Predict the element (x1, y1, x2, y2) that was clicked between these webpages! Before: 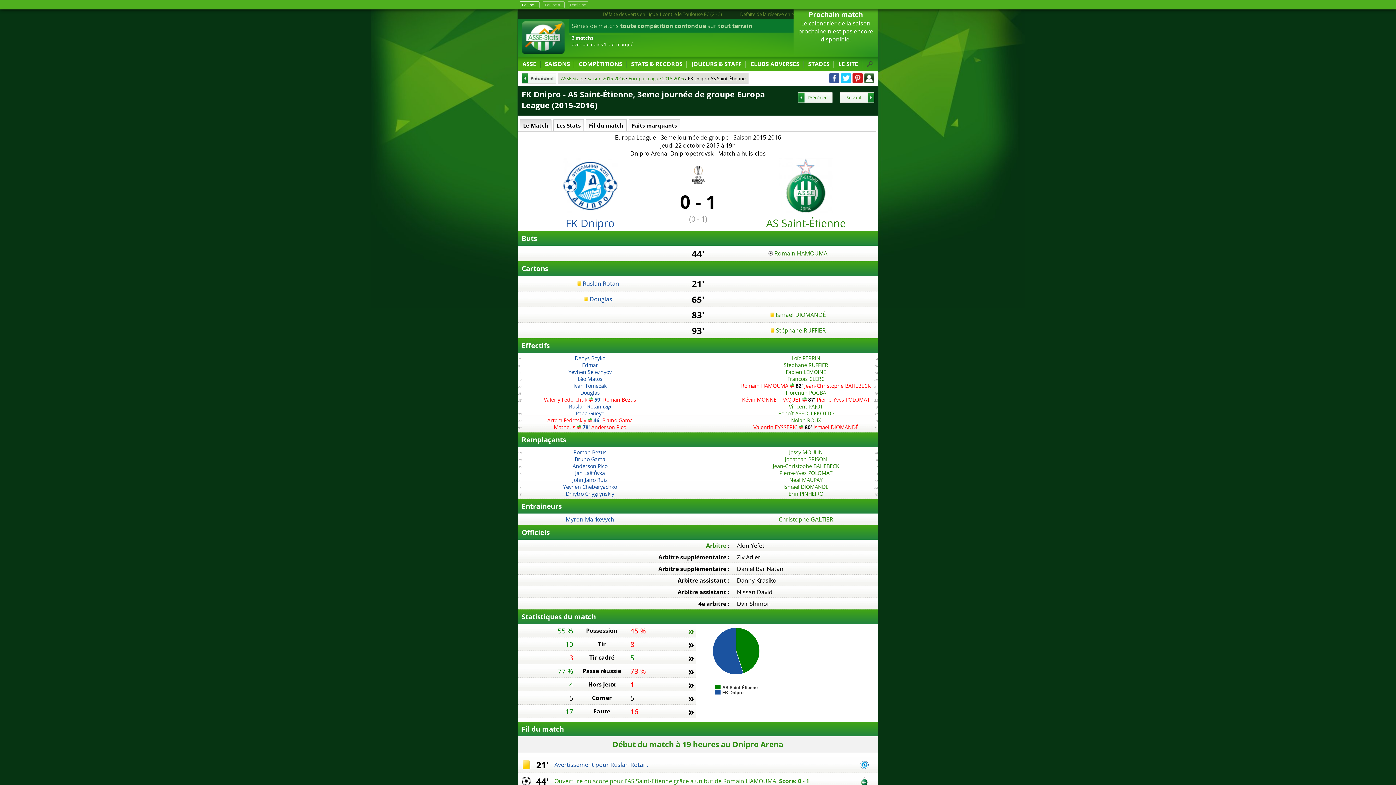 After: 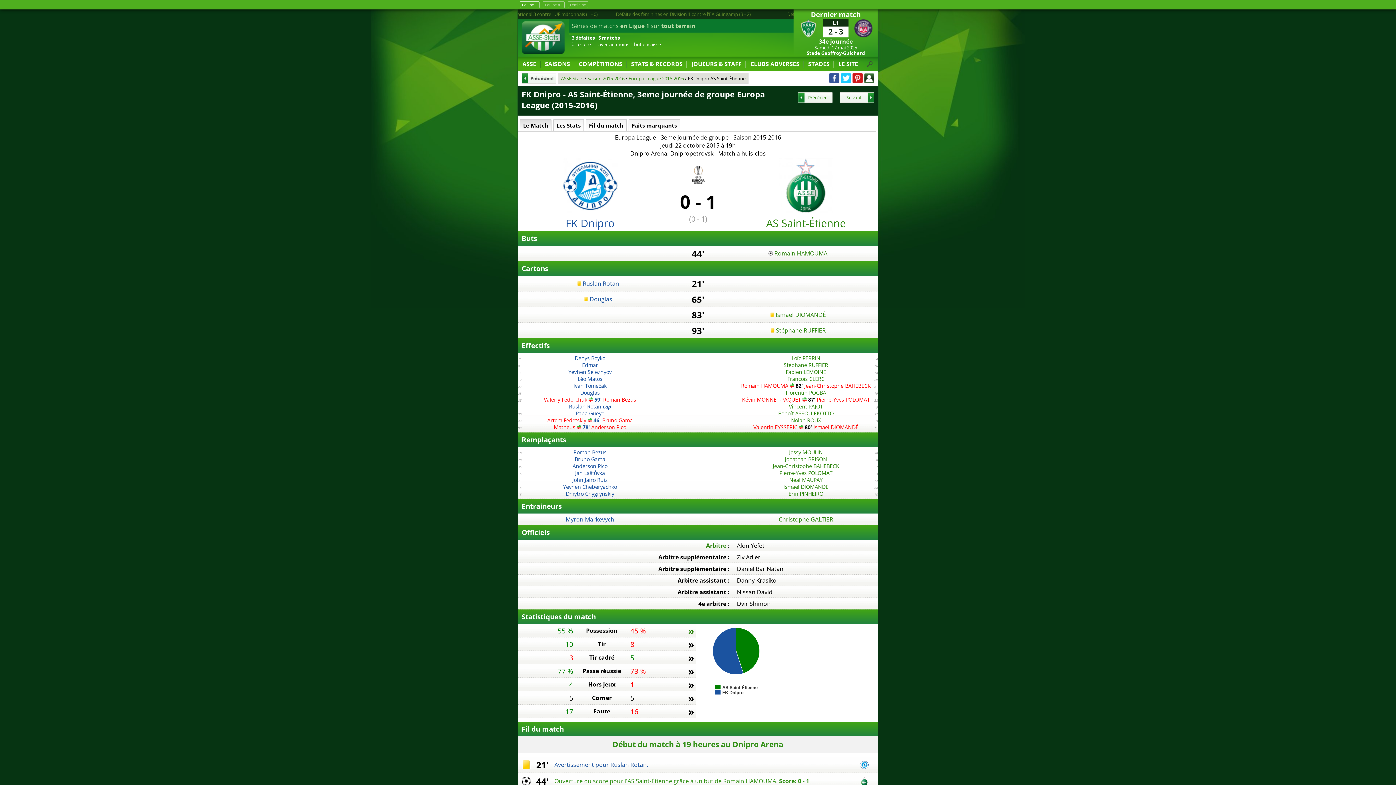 Action: bbox: (829, 73, 839, 83)